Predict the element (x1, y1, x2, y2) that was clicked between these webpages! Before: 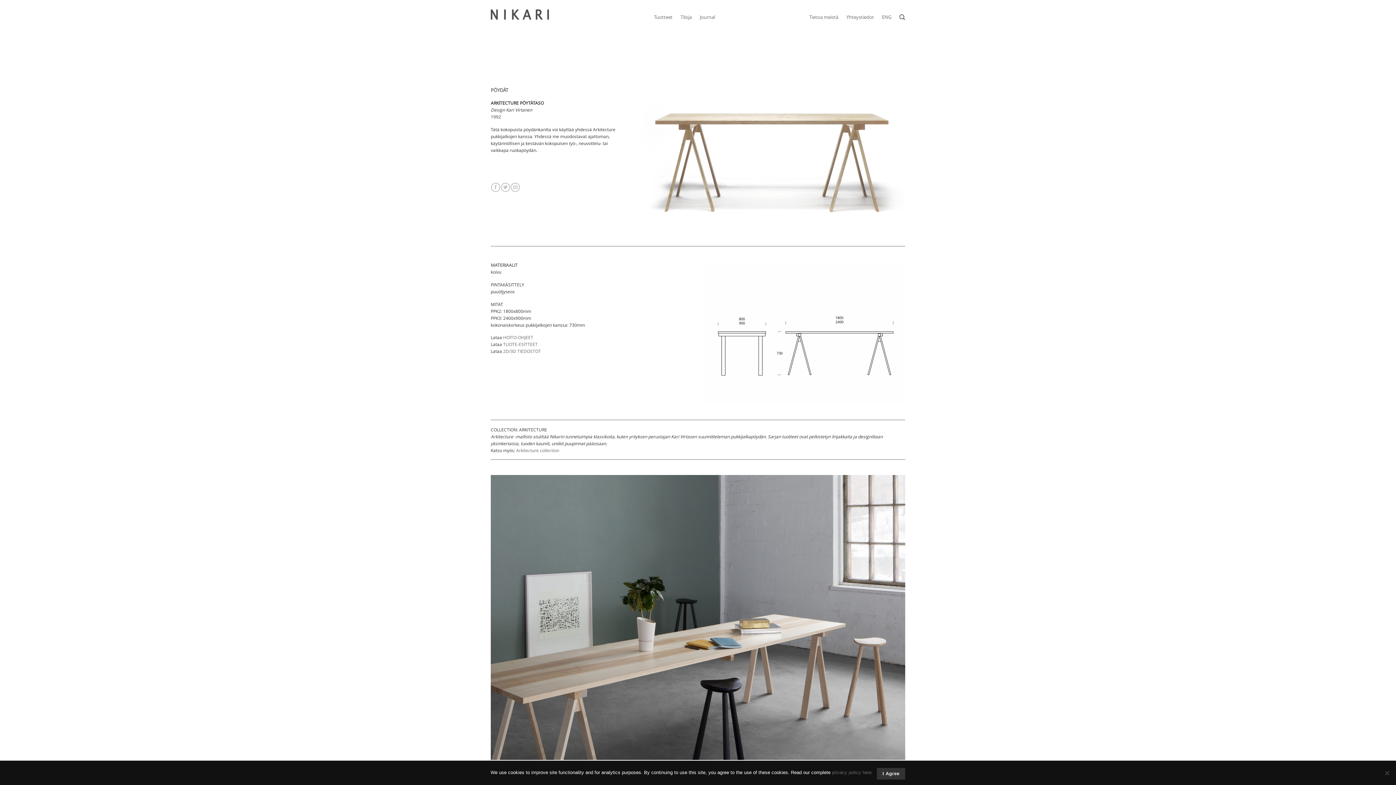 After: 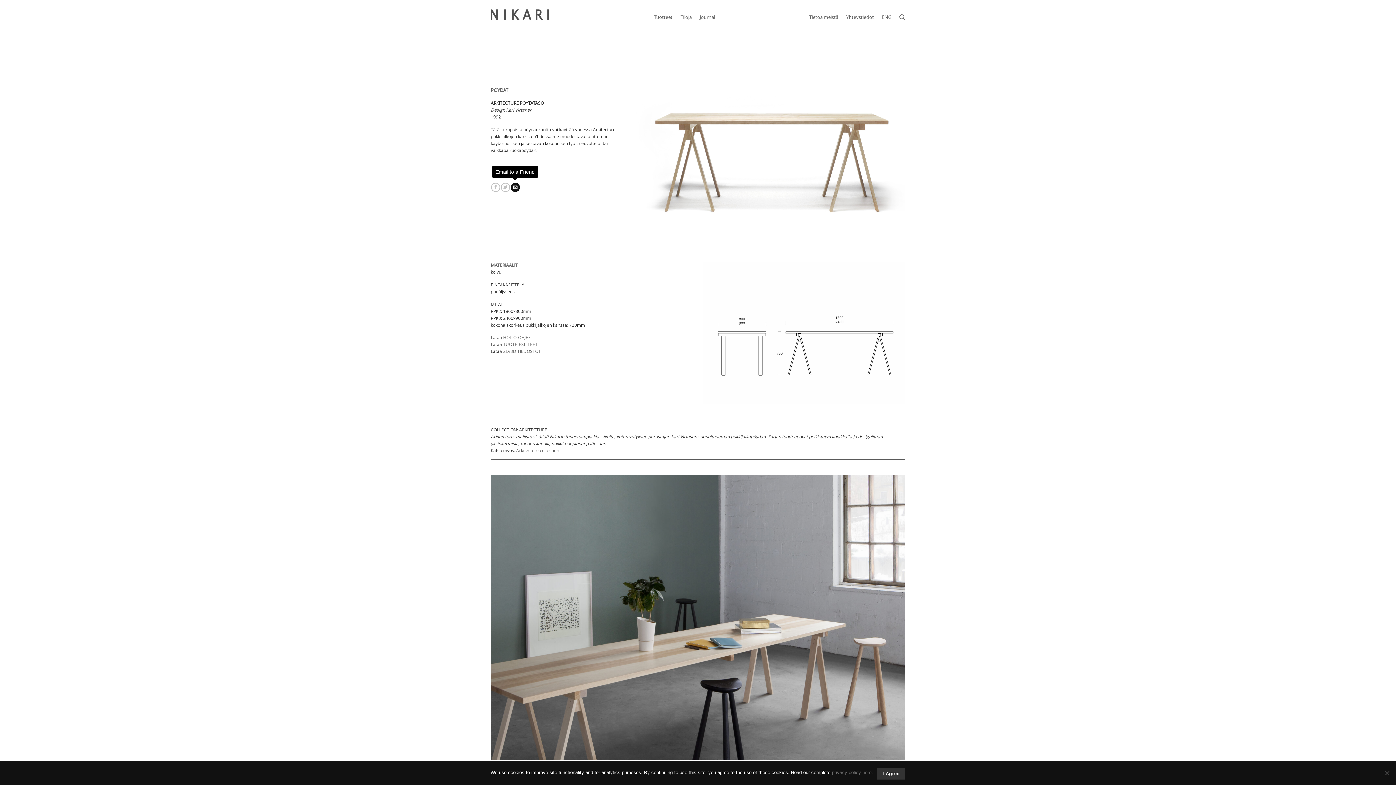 Action: bbox: (511, 182, 520, 191) label: Email to a Friend